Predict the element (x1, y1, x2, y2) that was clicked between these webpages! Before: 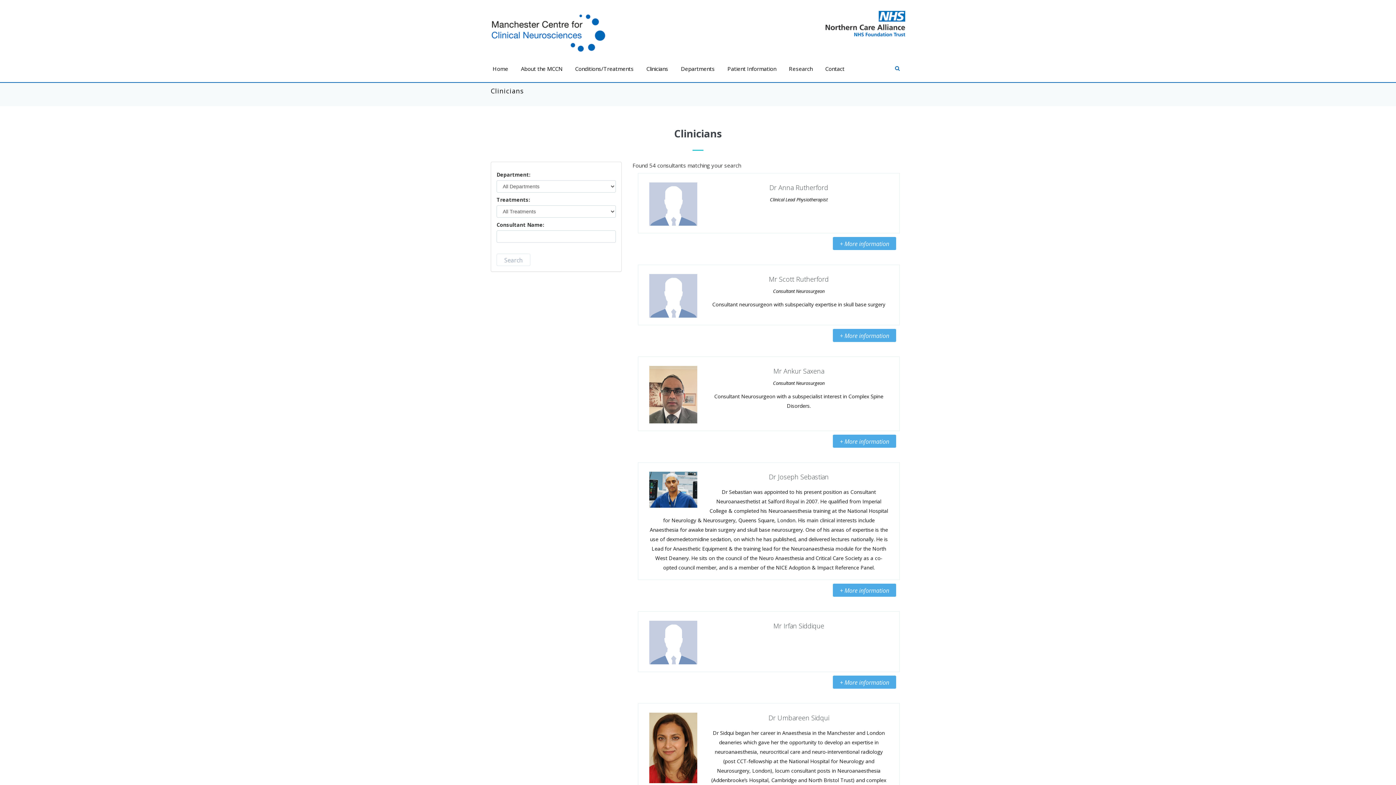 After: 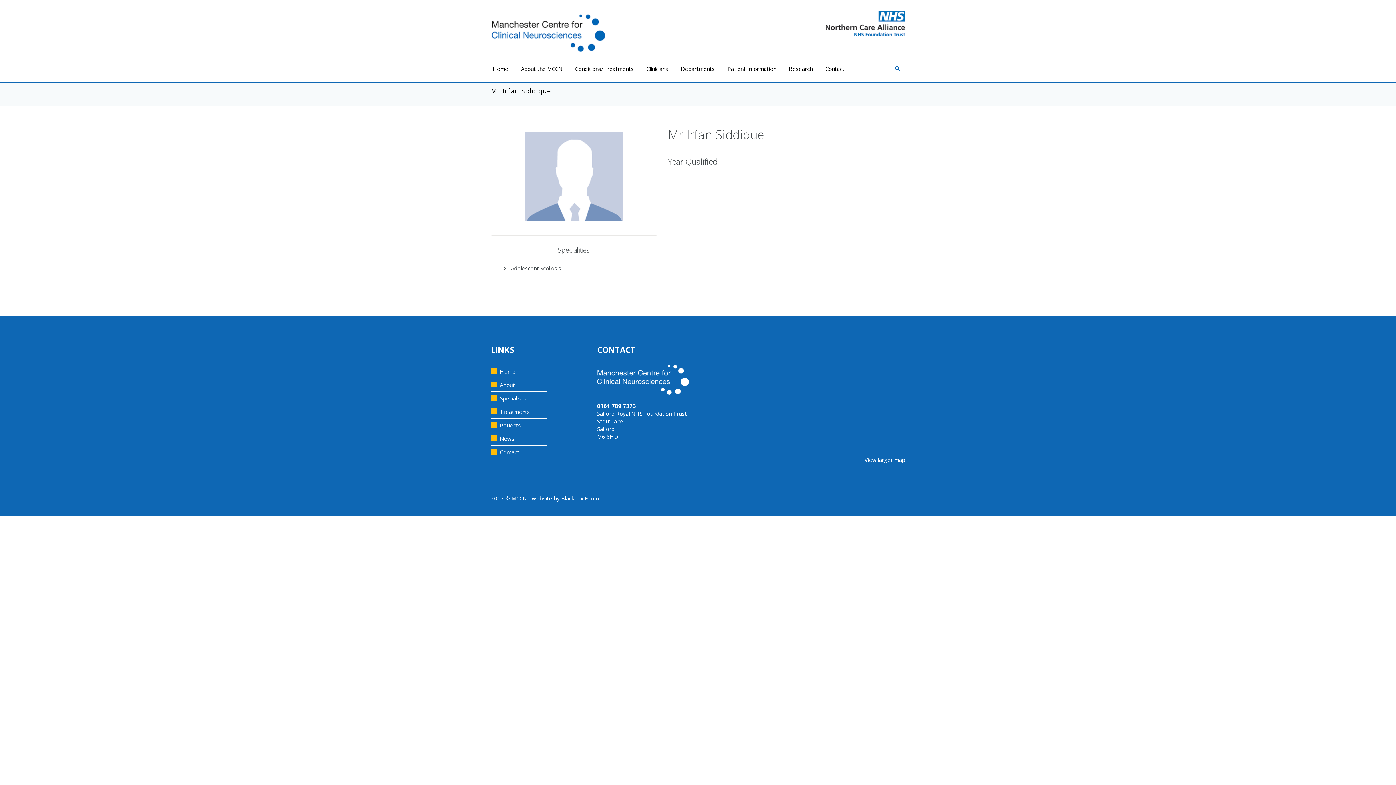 Action: bbox: (833, 675, 896, 688) label: + More information